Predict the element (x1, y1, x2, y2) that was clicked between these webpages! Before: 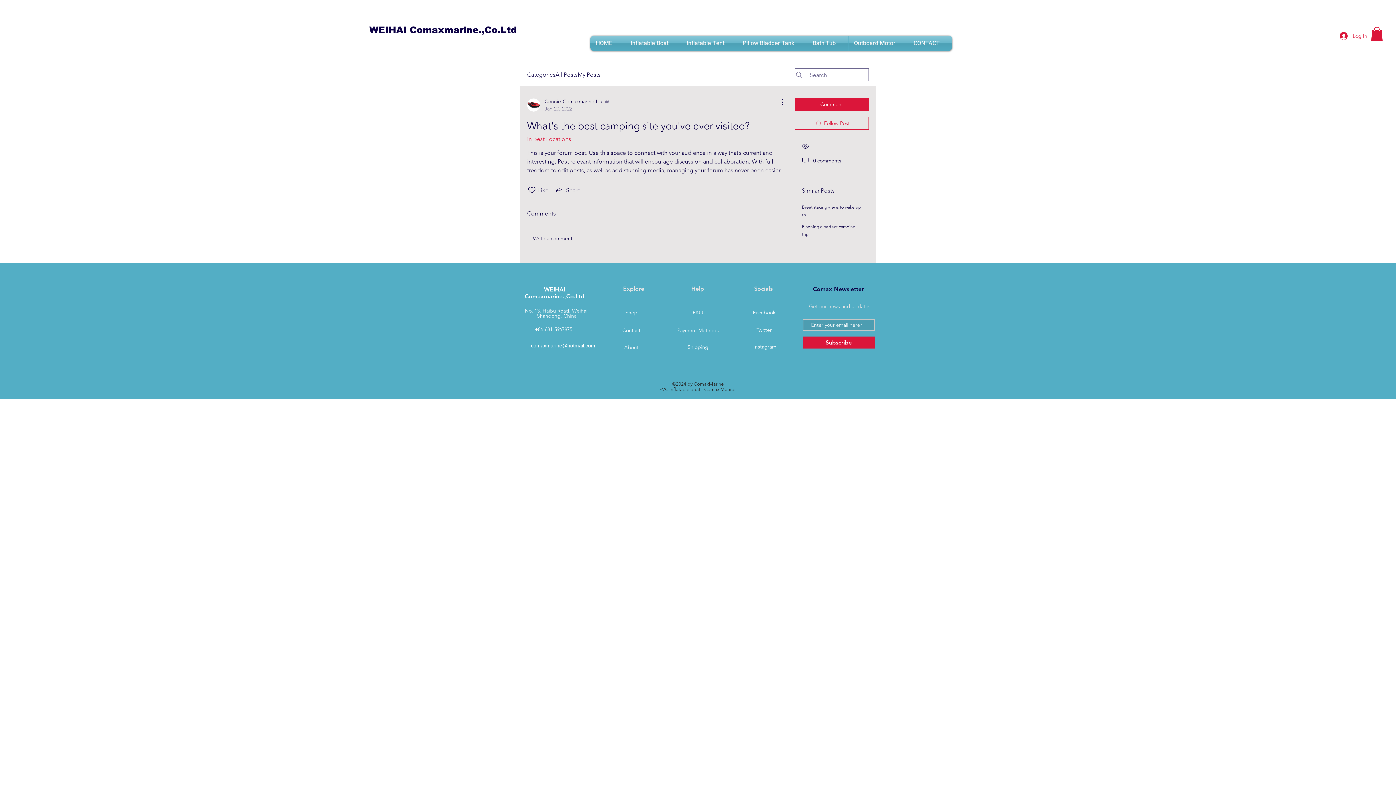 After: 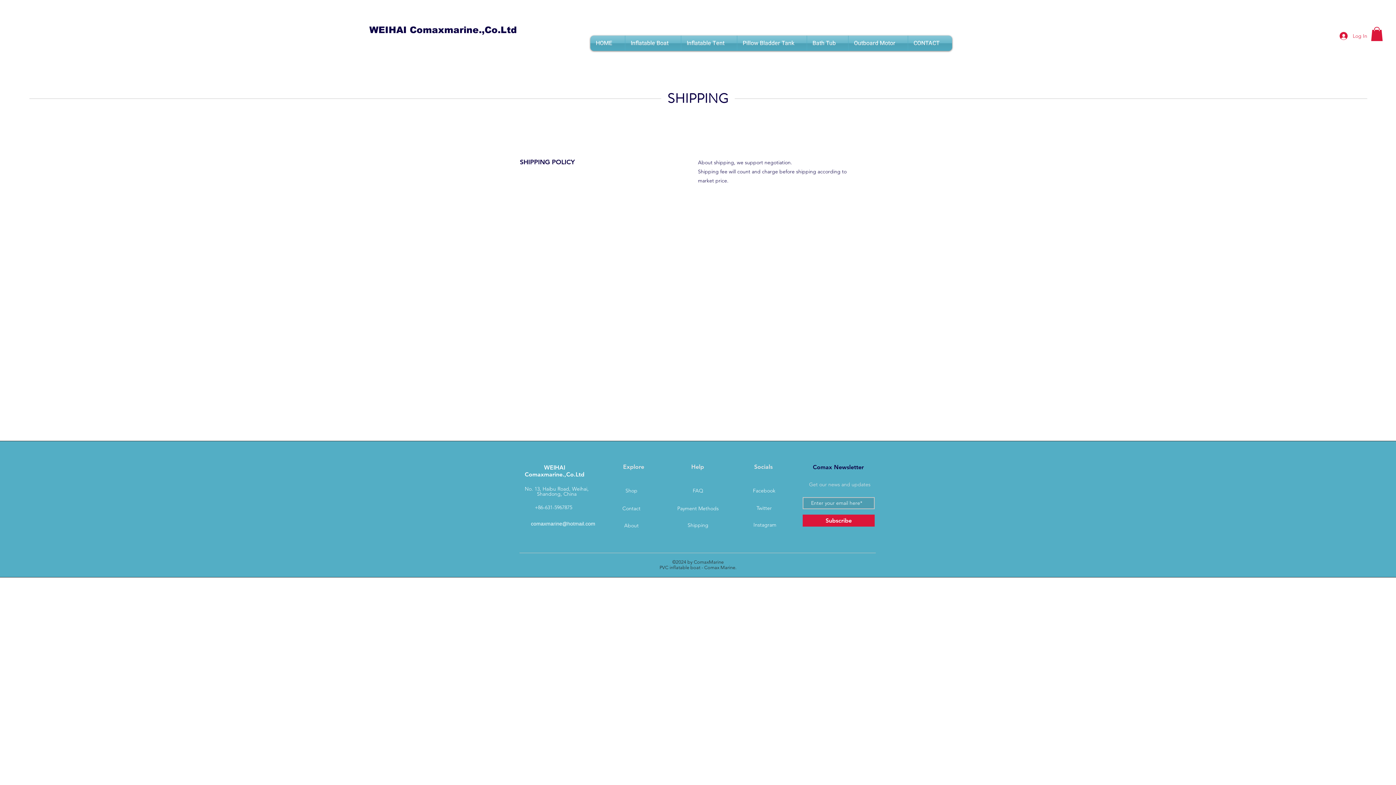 Action: label: Shipping bbox: (672, 343, 724, 351)